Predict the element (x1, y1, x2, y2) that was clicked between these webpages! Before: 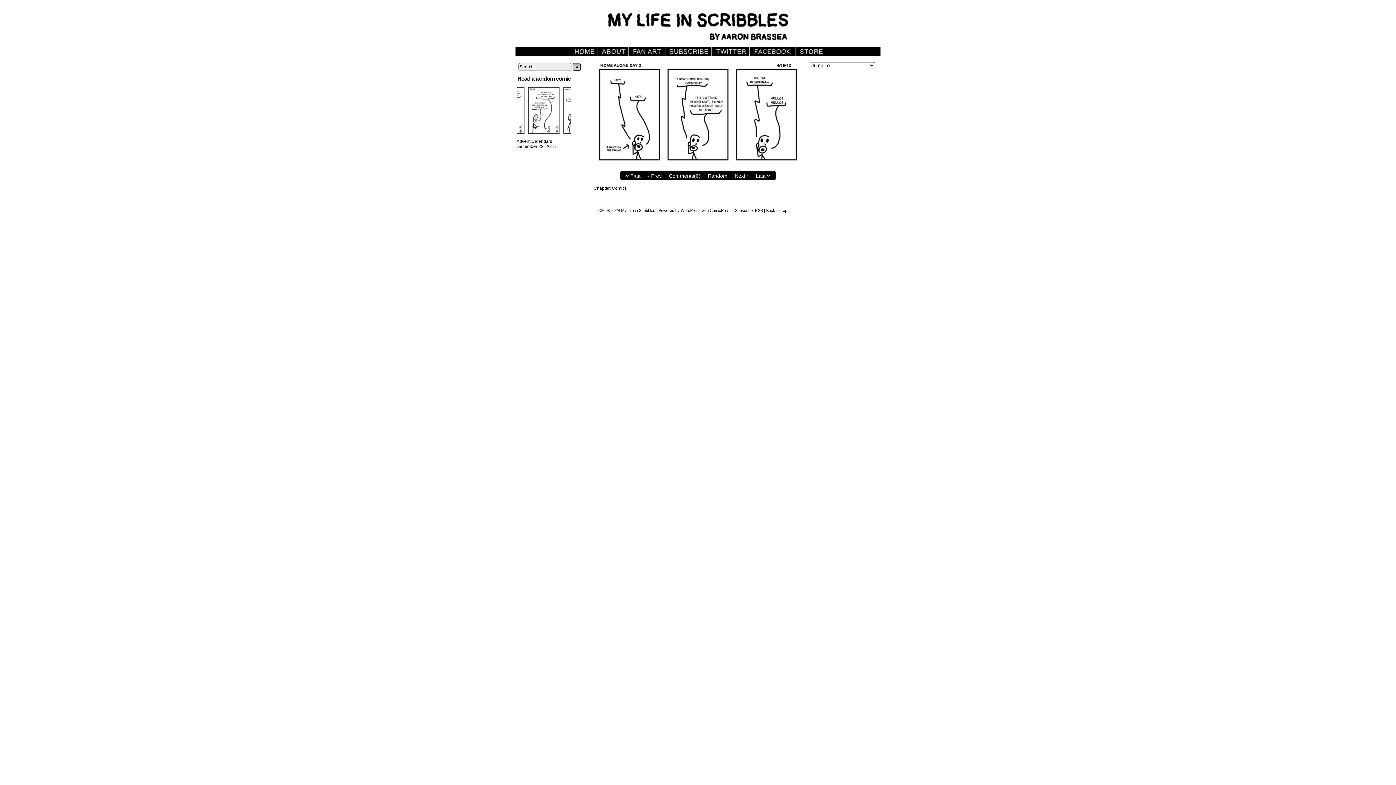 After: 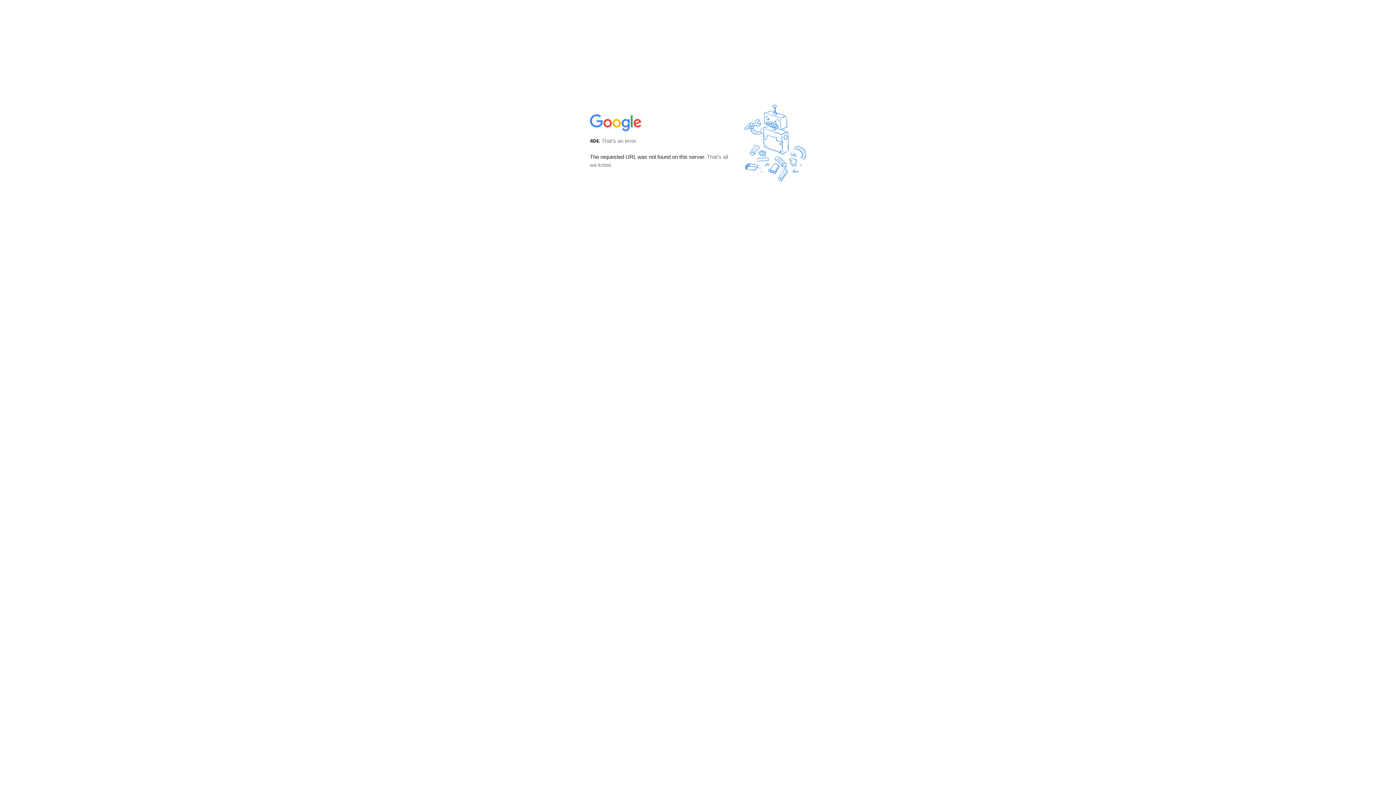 Action: bbox: (668, 51, 709, 57)